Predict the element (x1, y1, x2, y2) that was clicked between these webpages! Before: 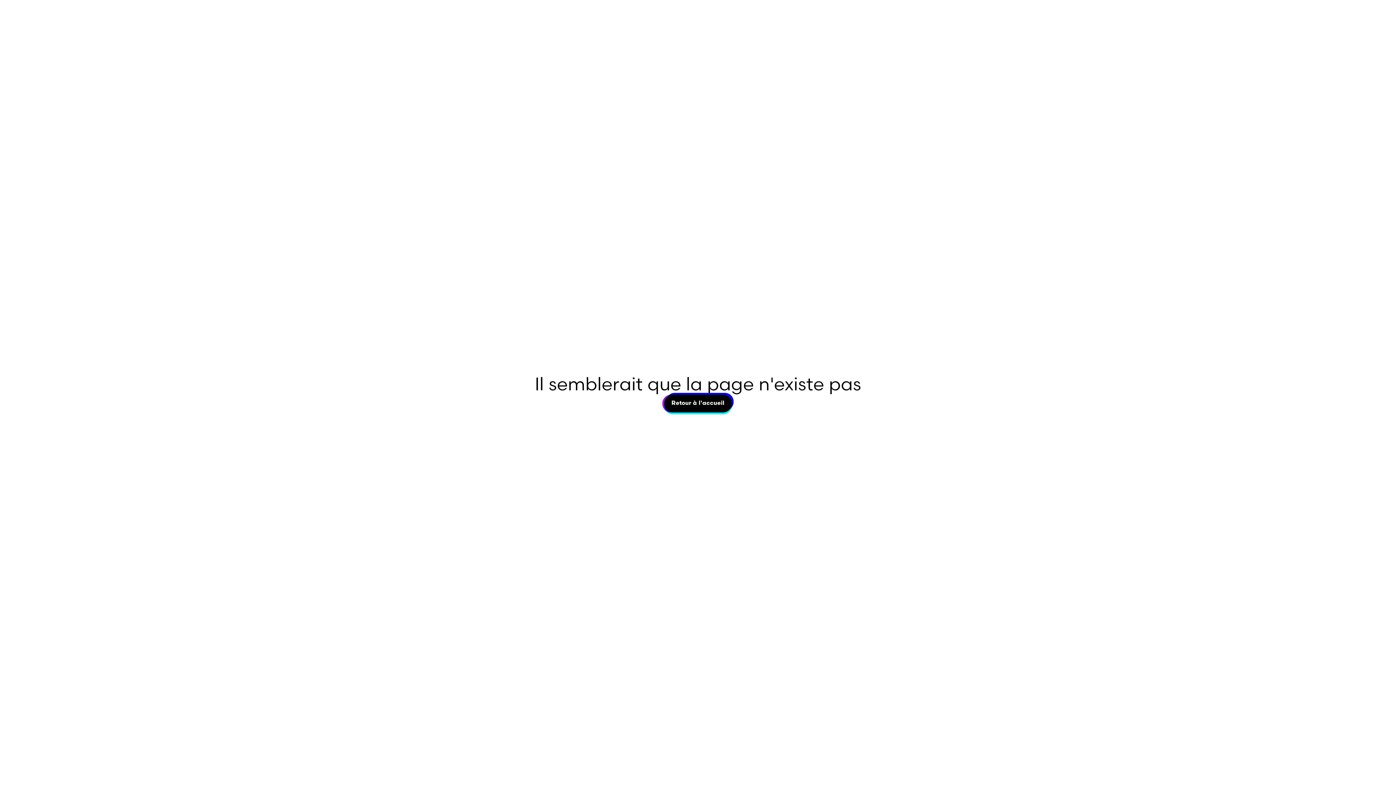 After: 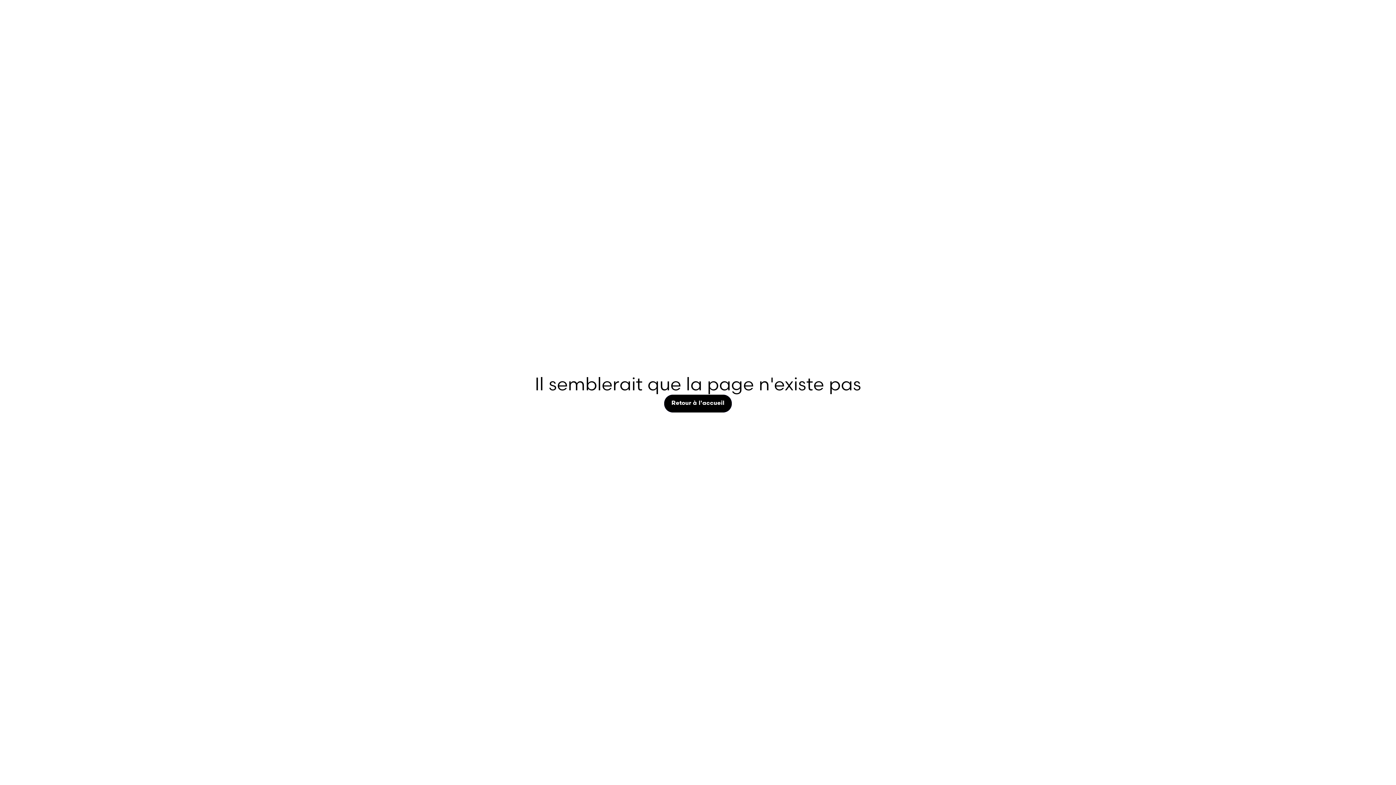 Action: bbox: (664, 394, 731, 412) label: Retour à l'accueil
Retour à l'accueil